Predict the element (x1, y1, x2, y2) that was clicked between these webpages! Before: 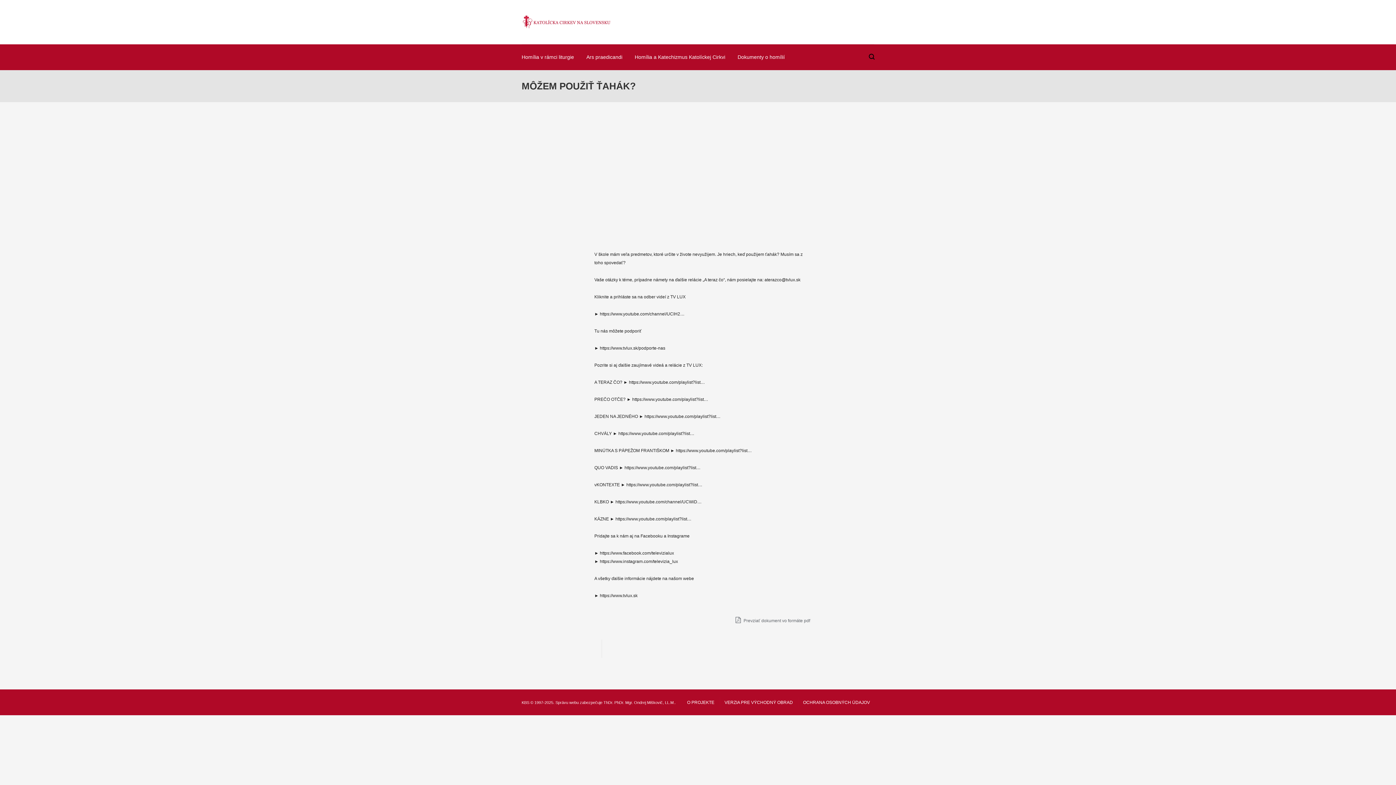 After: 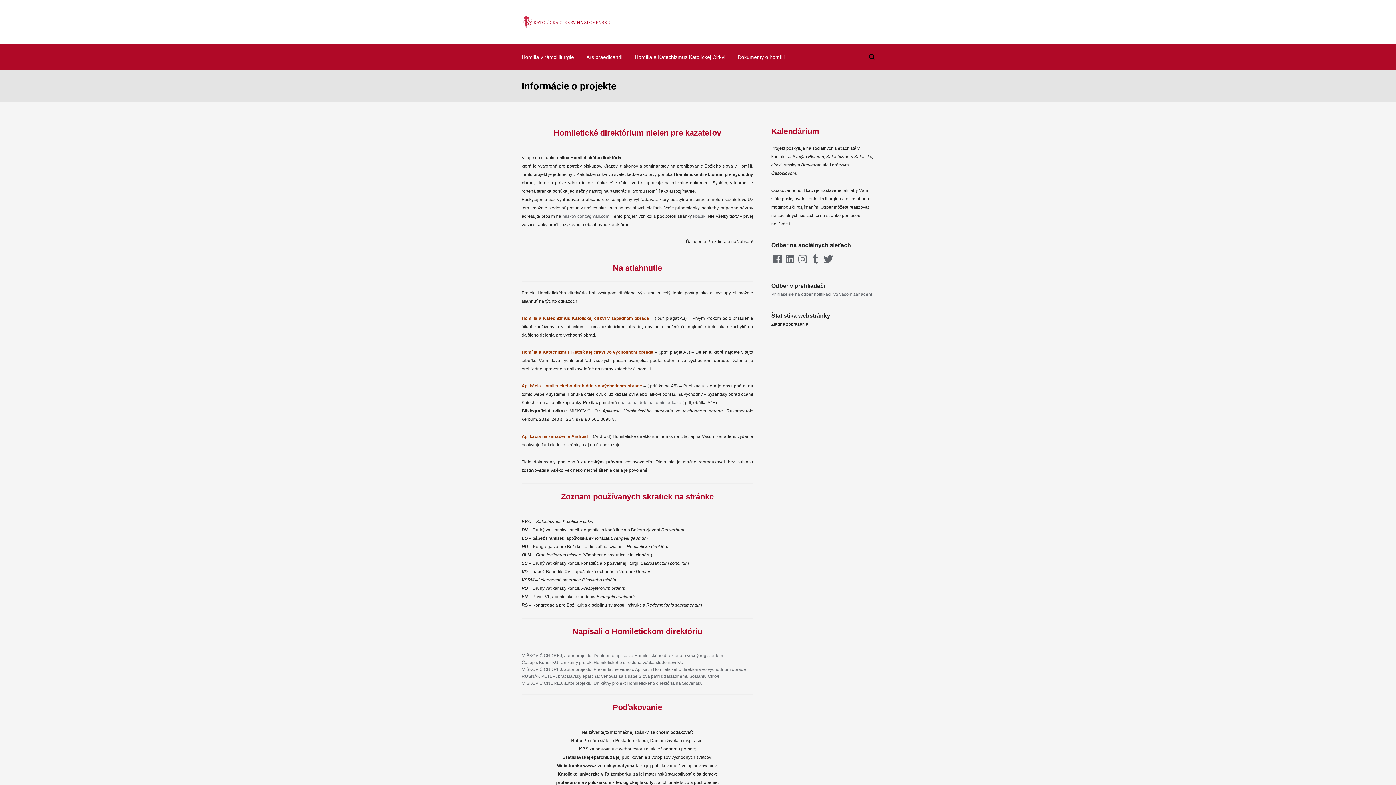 Action: bbox: (682, 697, 718, 708) label: O PROJEKTE